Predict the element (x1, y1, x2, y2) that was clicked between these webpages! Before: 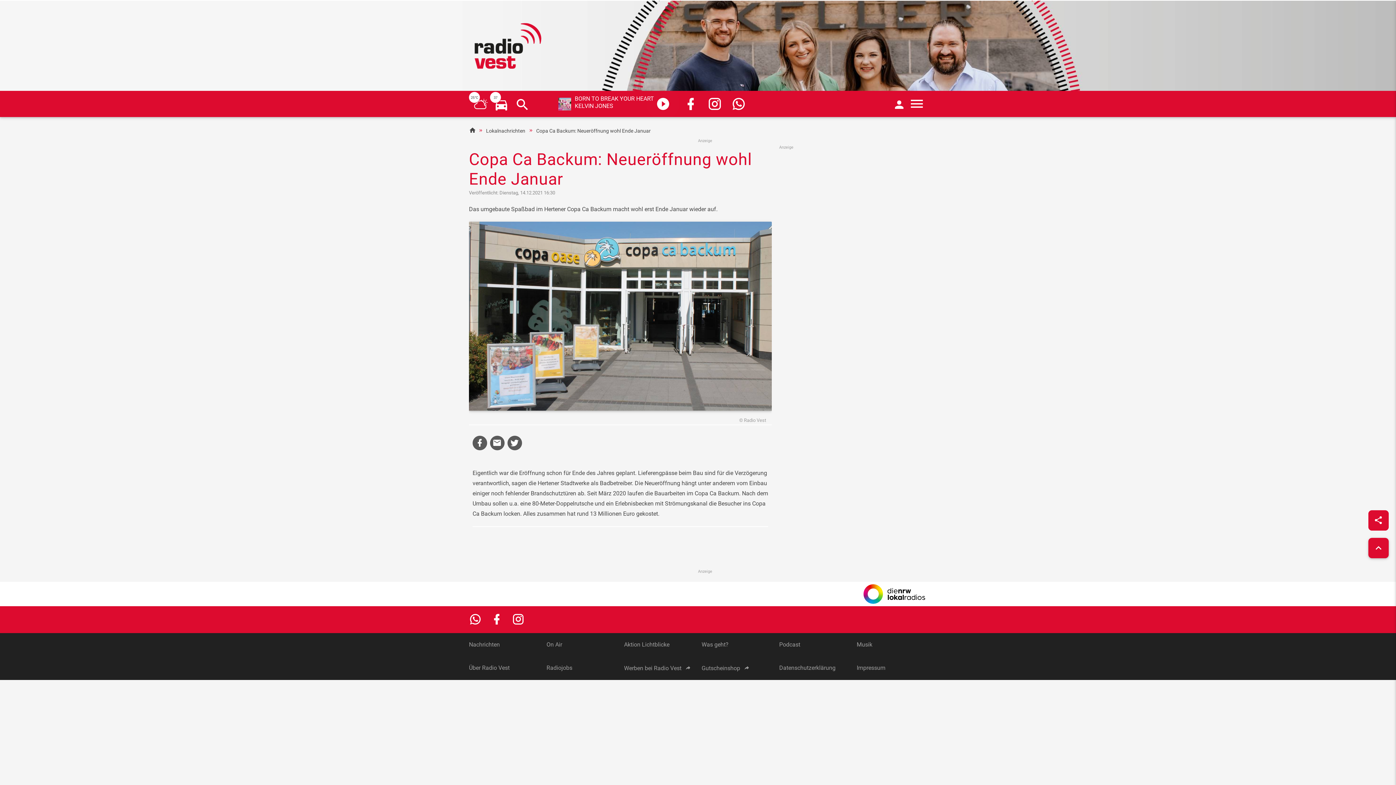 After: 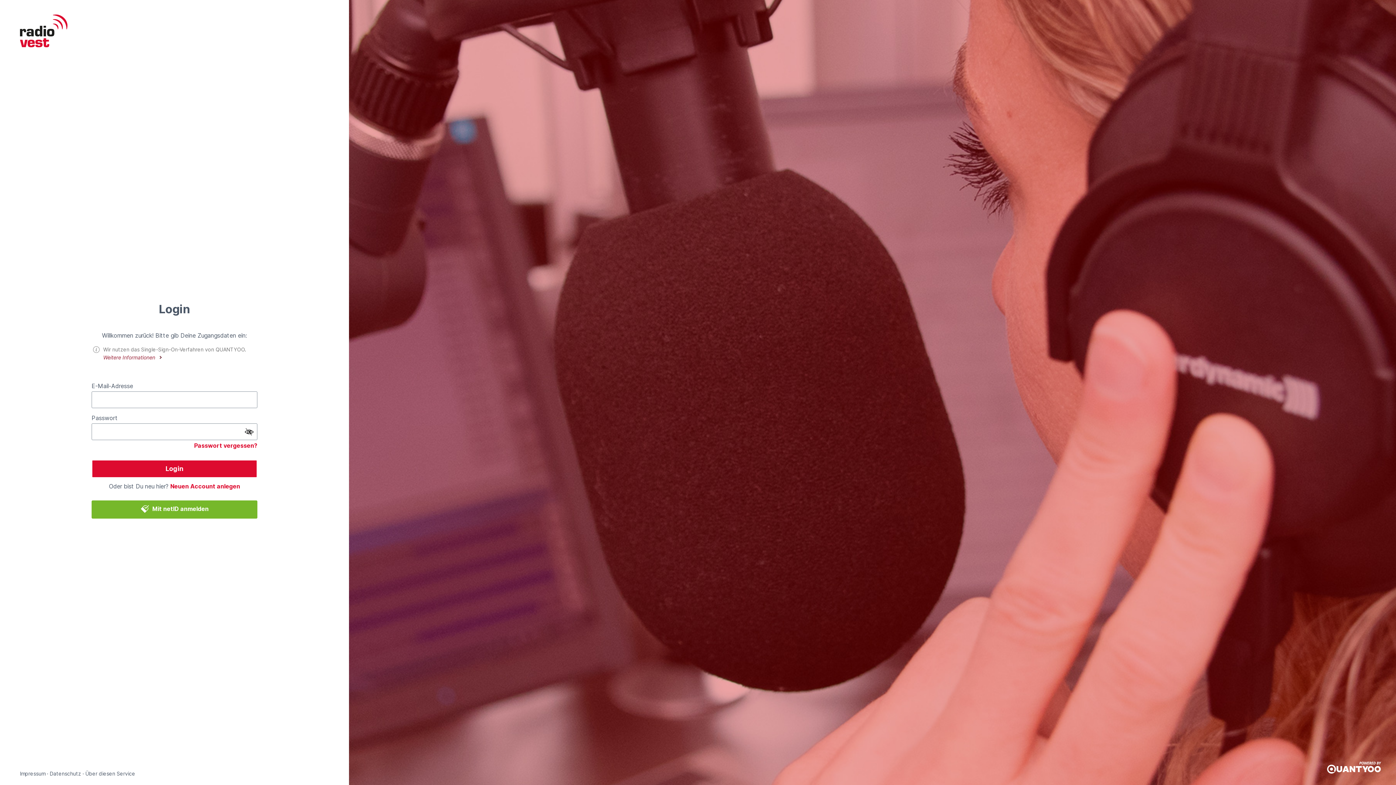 Action: bbox: (893, 96, 904, 113)